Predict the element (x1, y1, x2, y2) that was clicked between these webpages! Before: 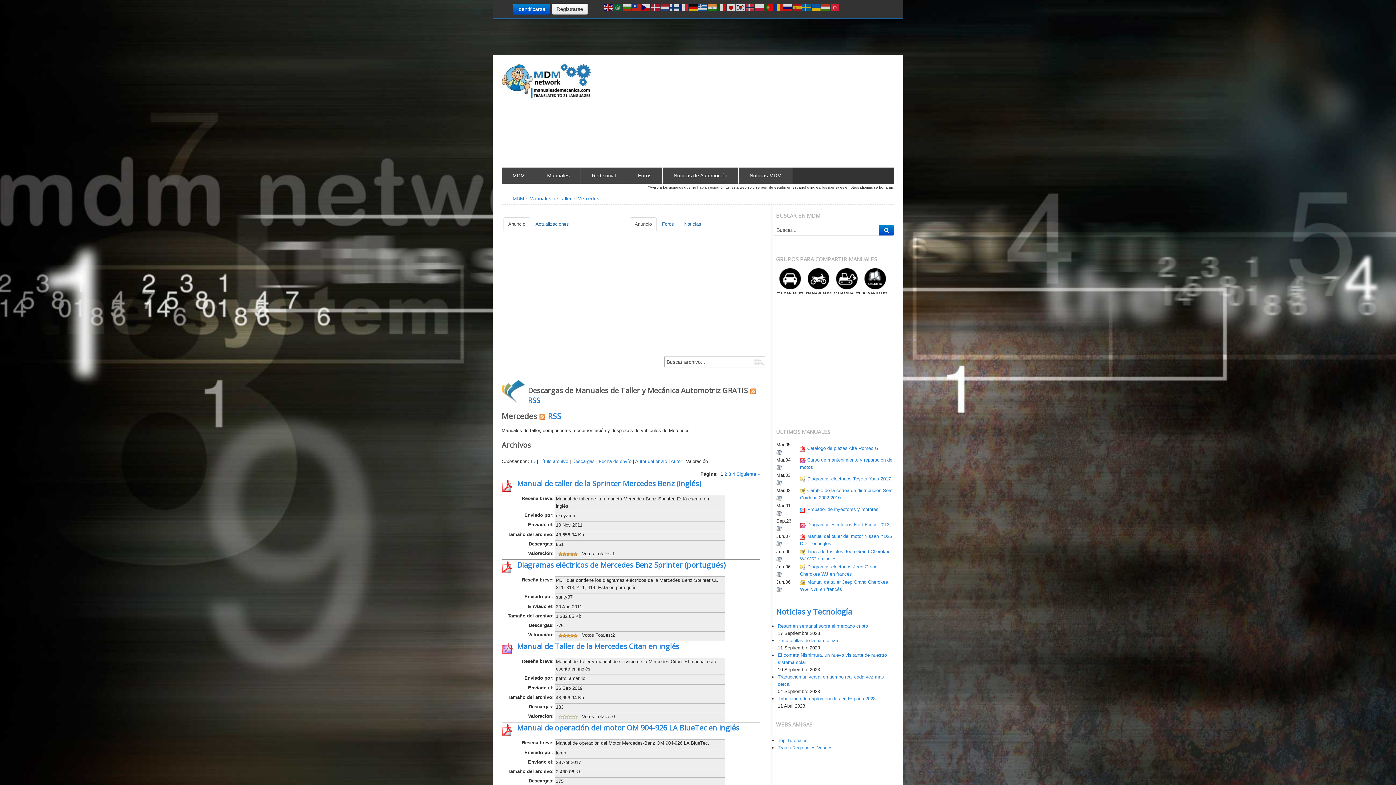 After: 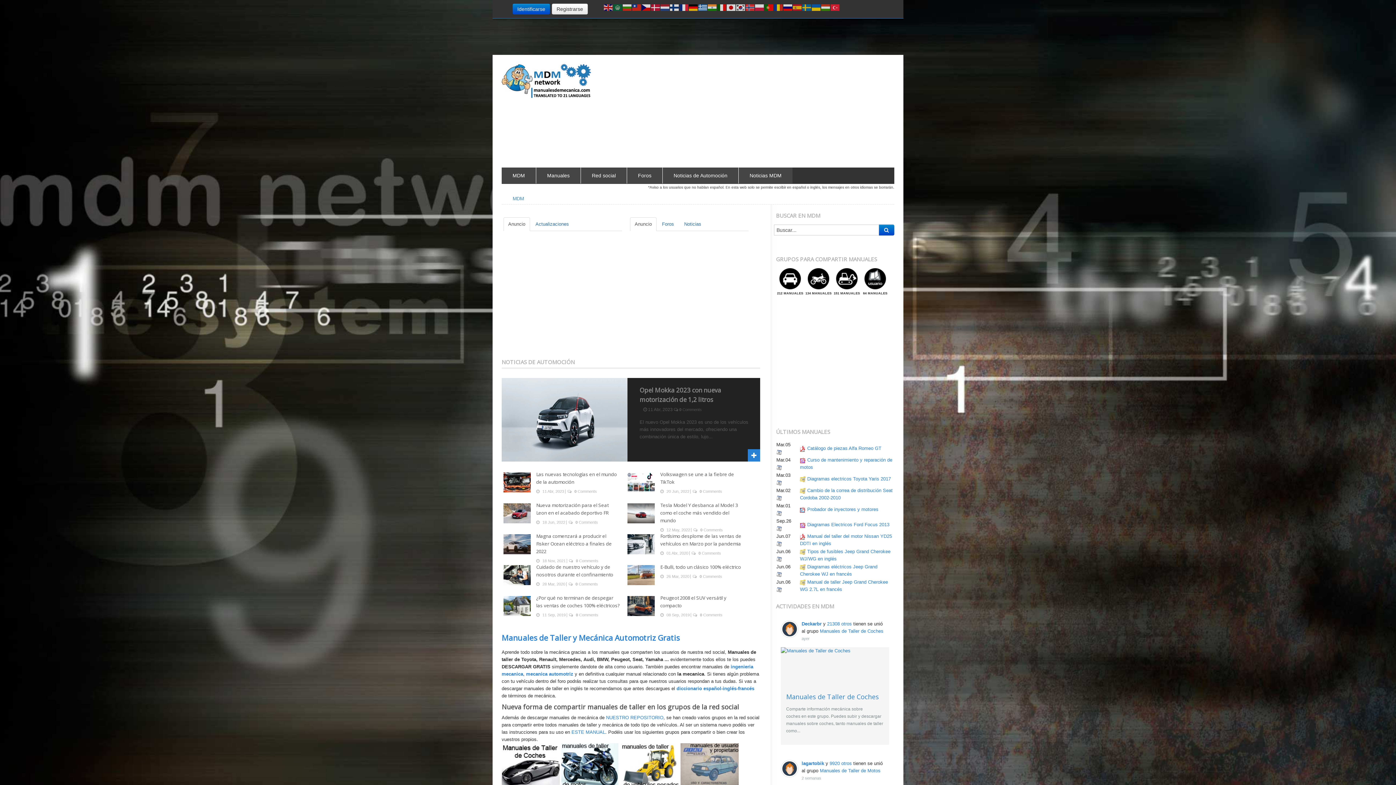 Action: label: MDM bbox: (501, 167, 536, 183)